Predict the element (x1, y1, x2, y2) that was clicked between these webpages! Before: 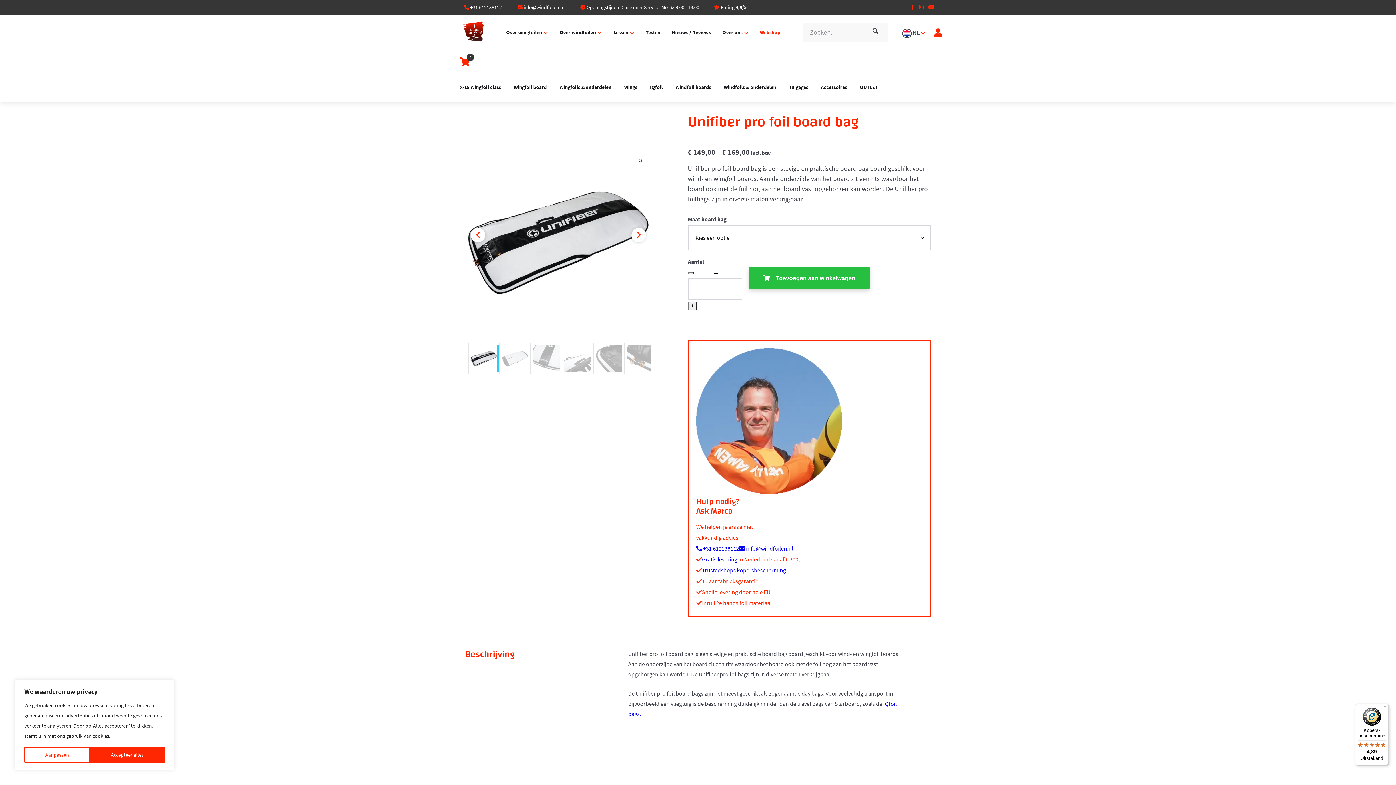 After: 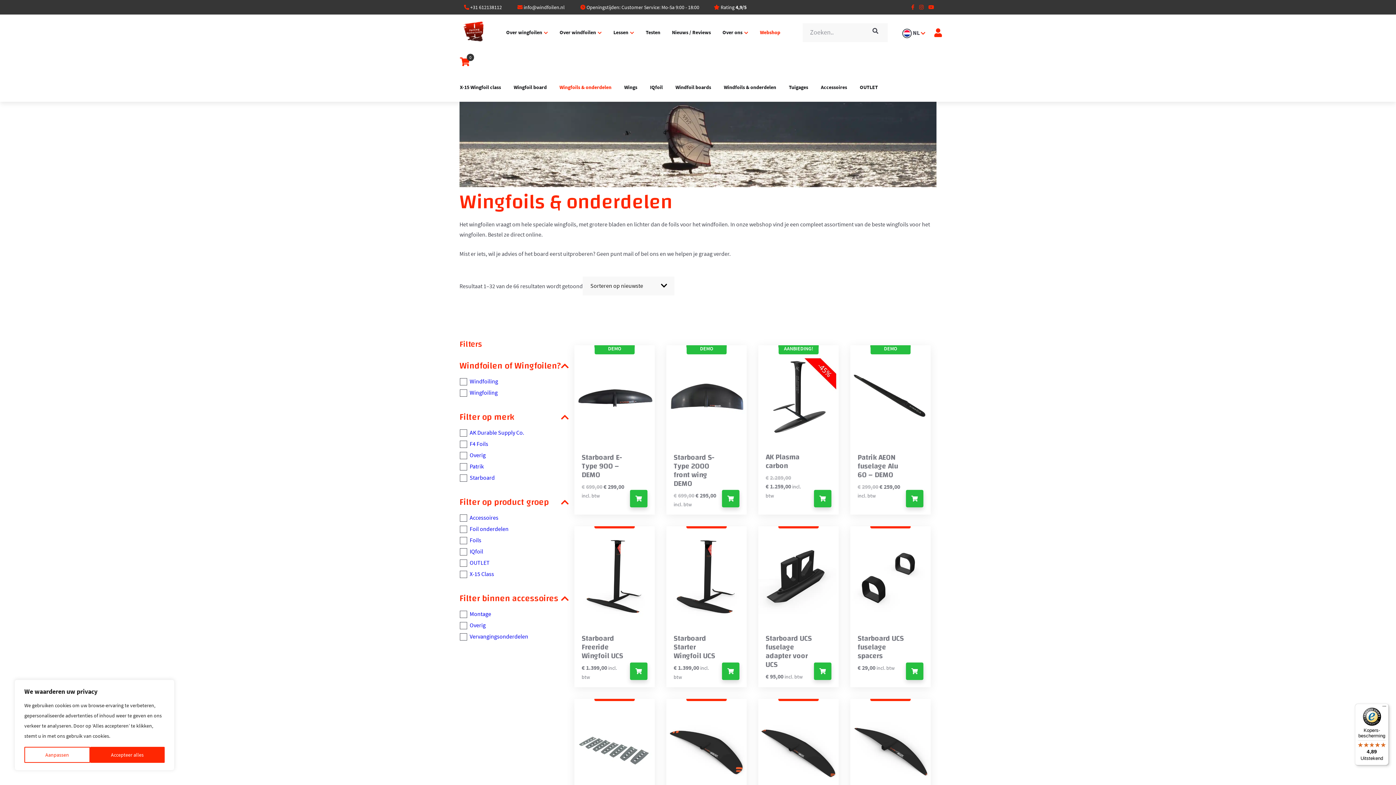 Action: label: Wingfoils & onderdelen bbox: (553, 76, 617, 98)